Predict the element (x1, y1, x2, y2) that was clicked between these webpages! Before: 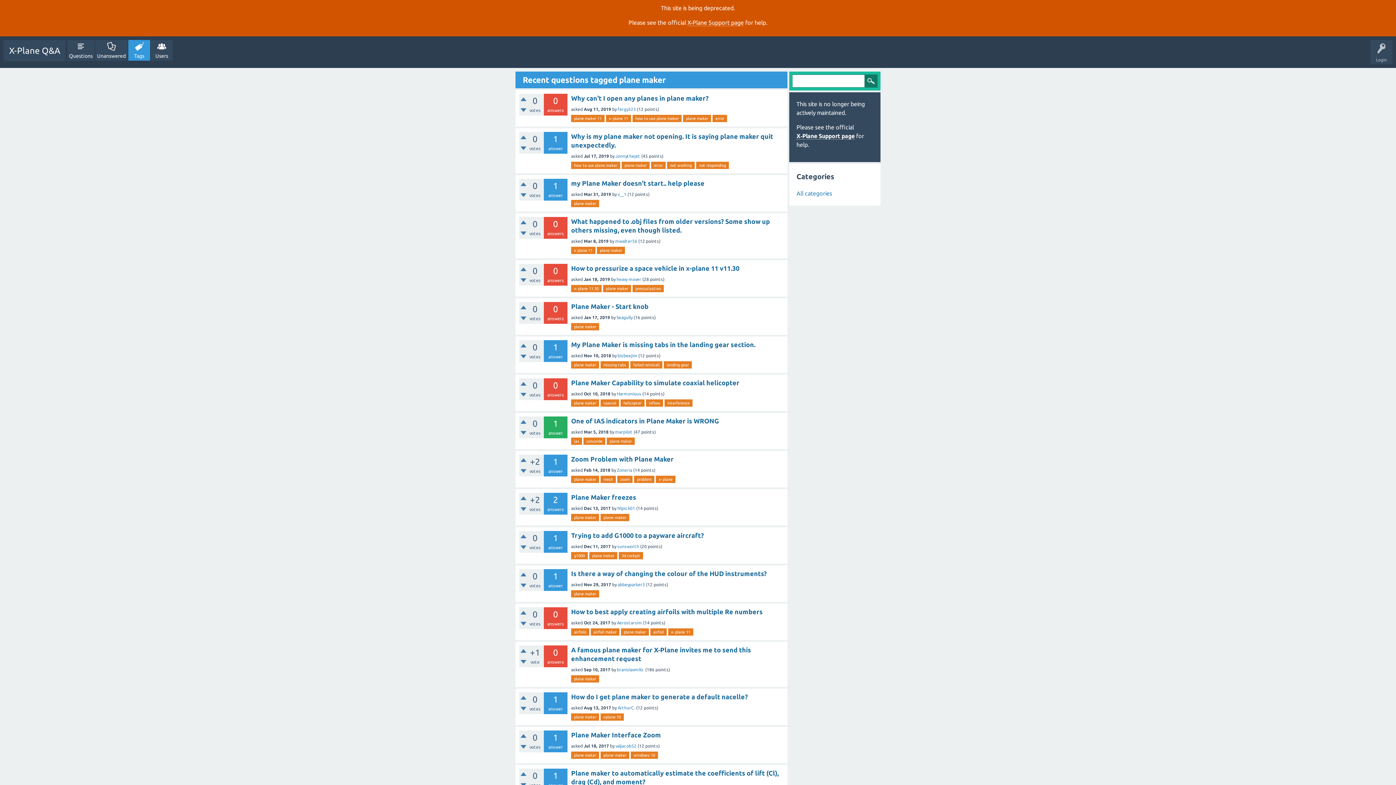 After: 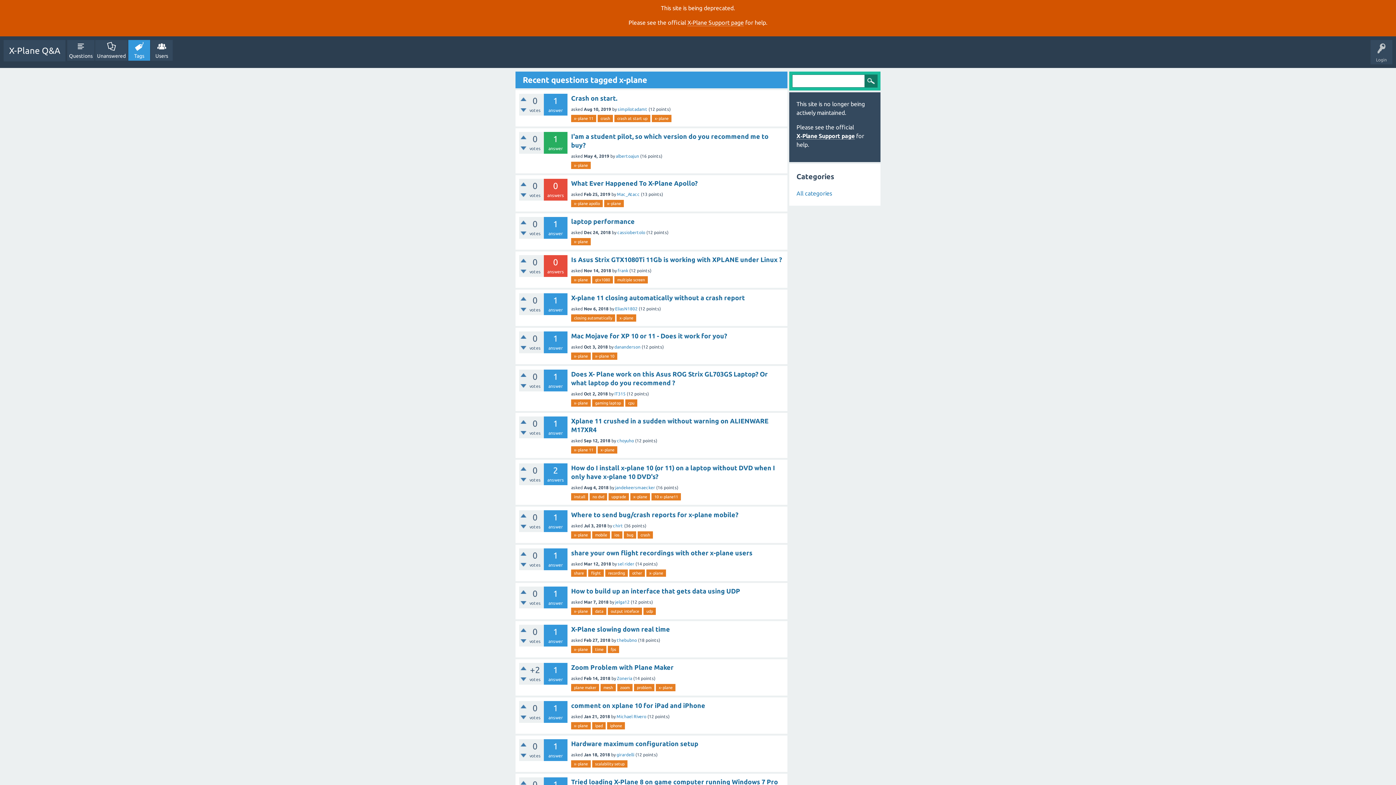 Action: label: x-plane bbox: (656, 476, 675, 483)